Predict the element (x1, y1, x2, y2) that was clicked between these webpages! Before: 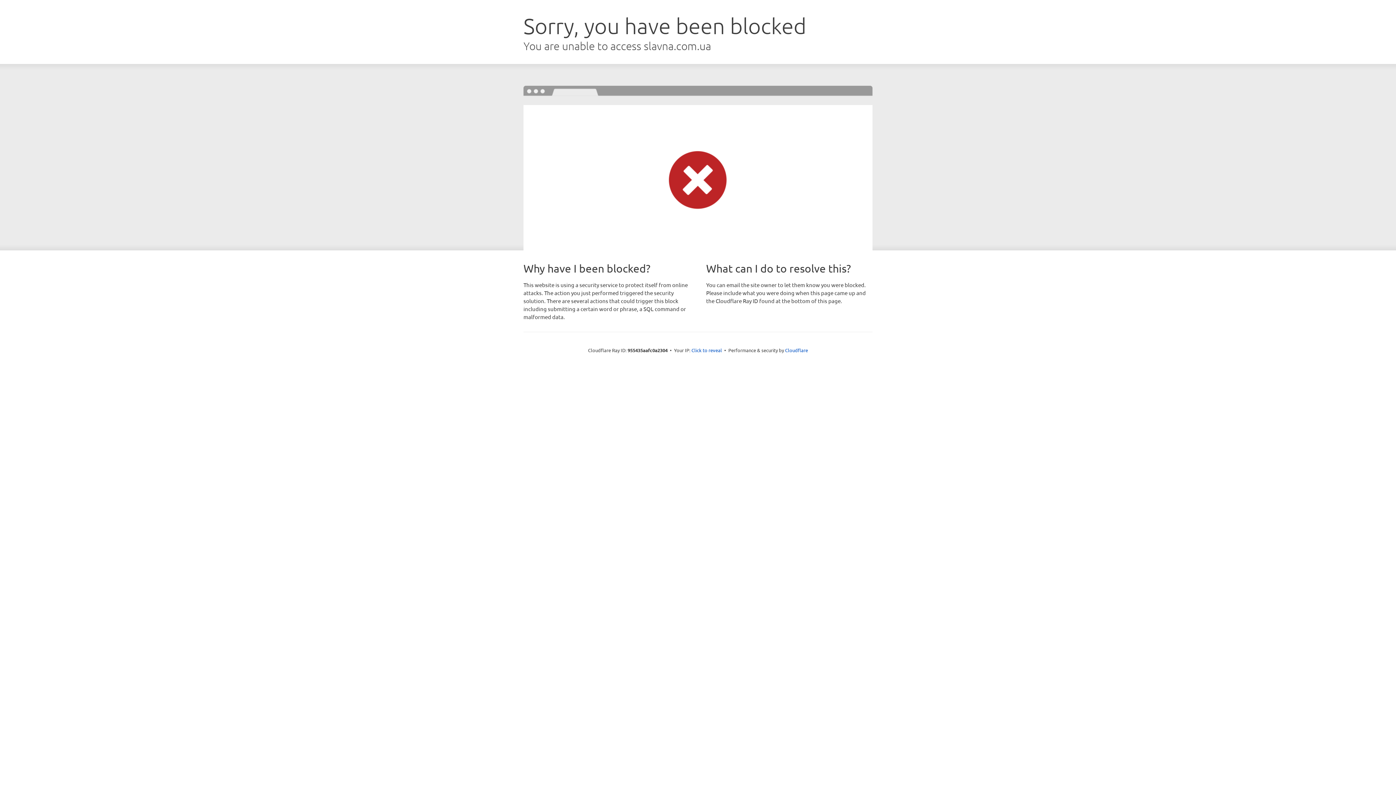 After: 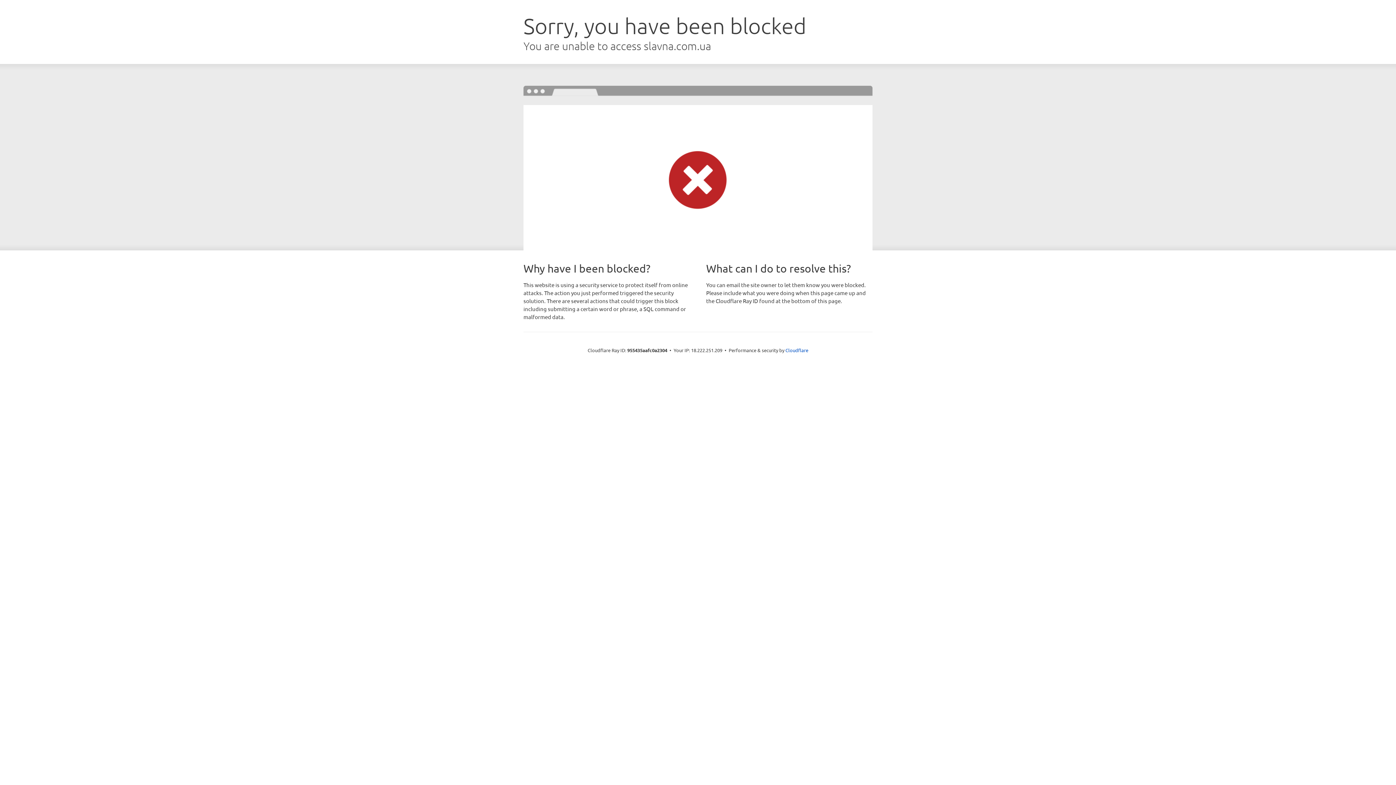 Action: label: Click to reveal bbox: (691, 346, 722, 353)